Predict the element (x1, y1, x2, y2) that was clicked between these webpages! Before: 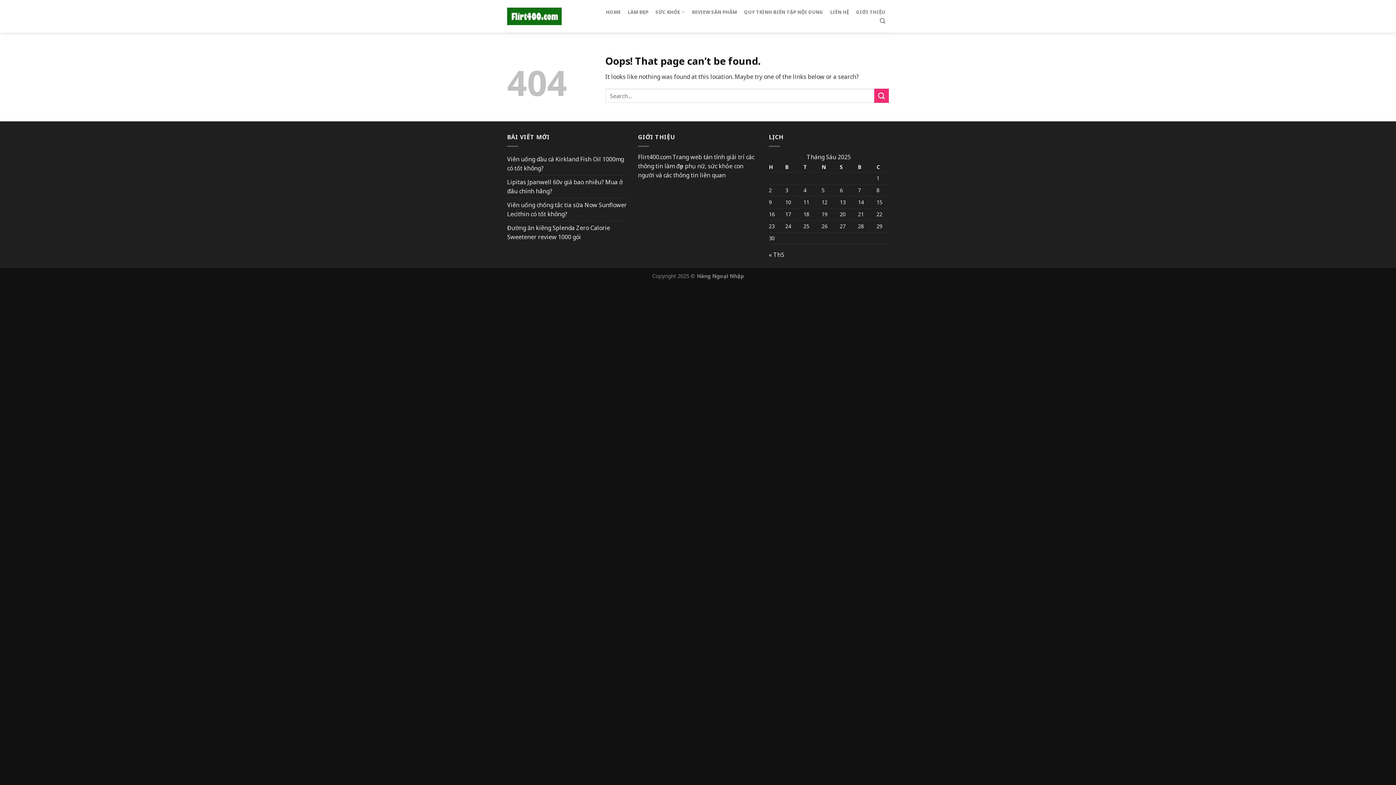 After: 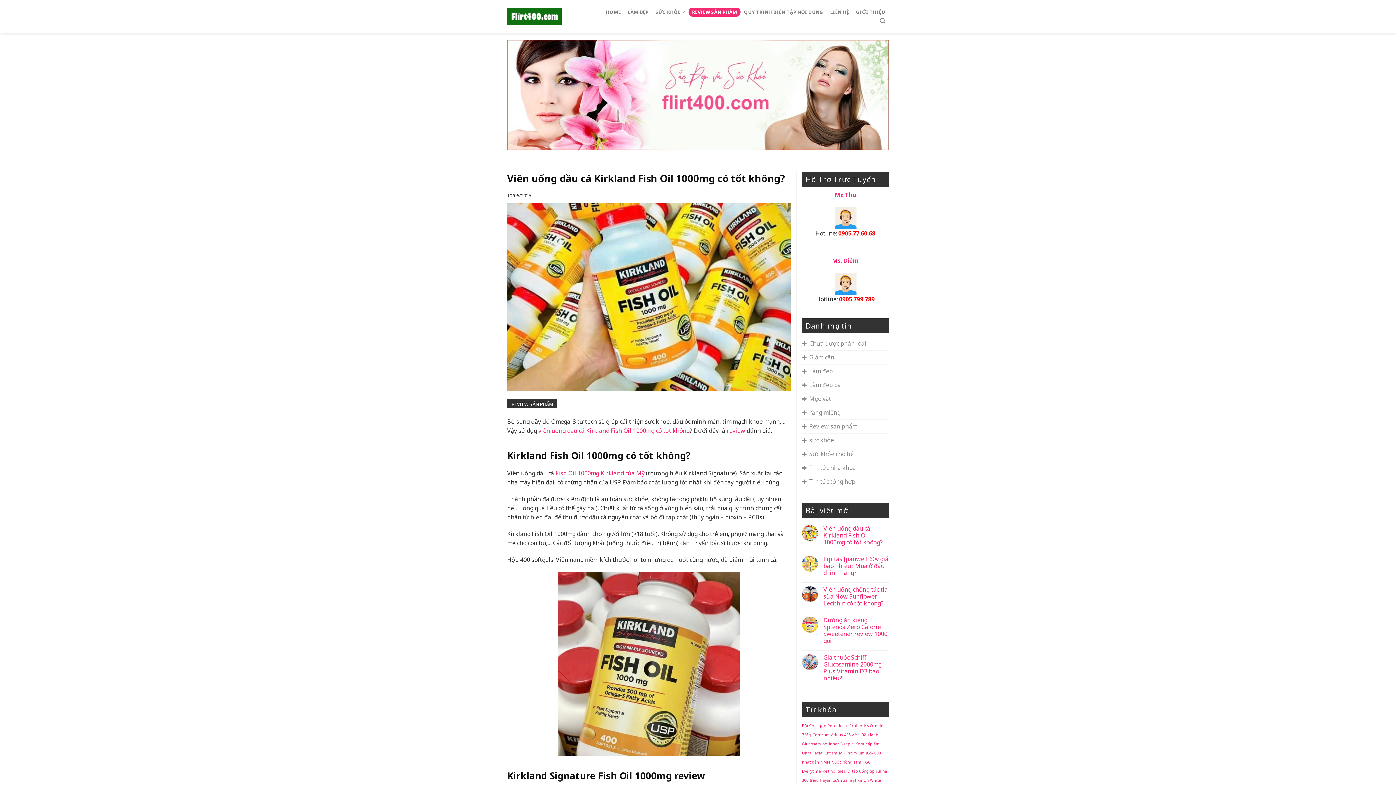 Action: label: Viên uống dầu cá Kirkland Fish Oil 1000mg có tốt không? bbox: (507, 152, 627, 175)